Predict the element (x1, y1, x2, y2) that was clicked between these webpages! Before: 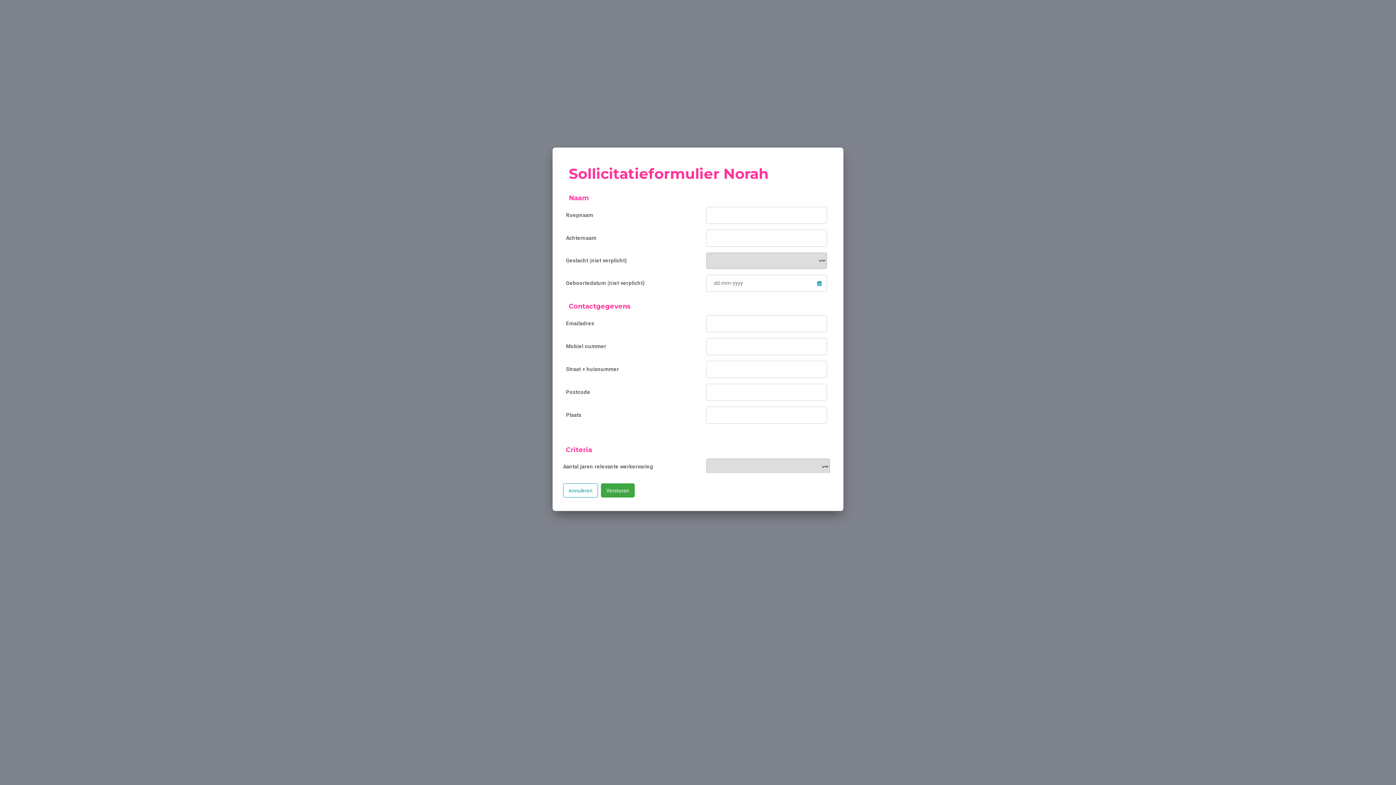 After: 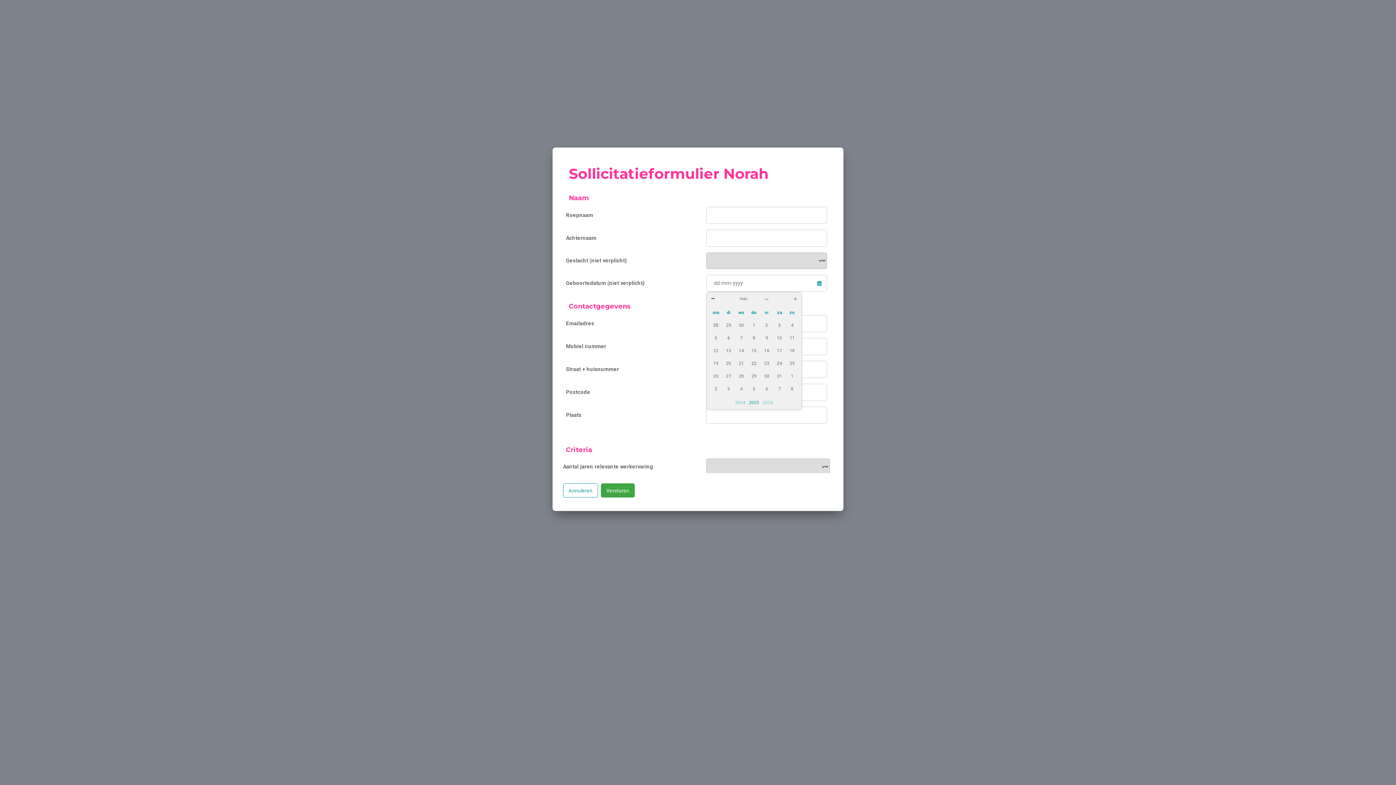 Action: label: Toon datumkiezer bbox: (811, 274, 827, 291)